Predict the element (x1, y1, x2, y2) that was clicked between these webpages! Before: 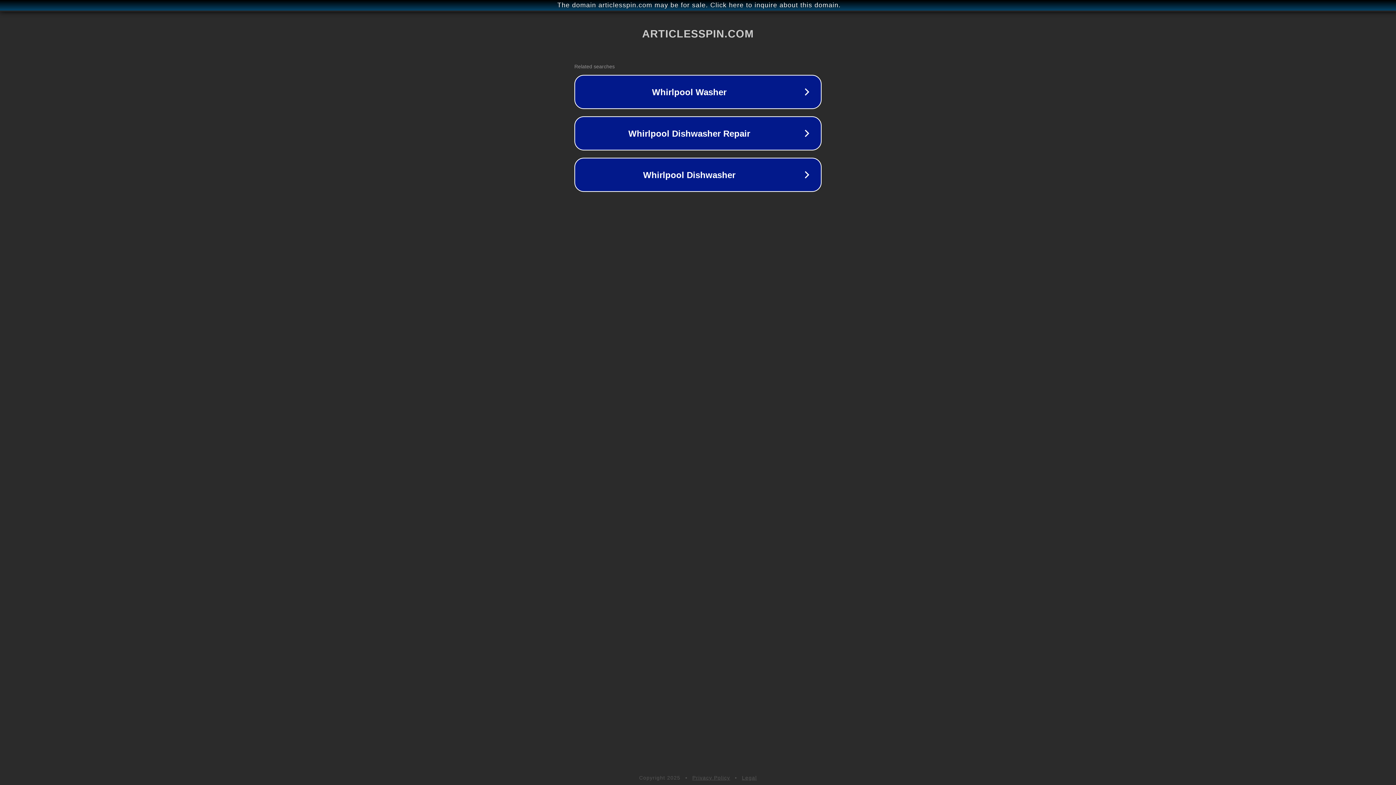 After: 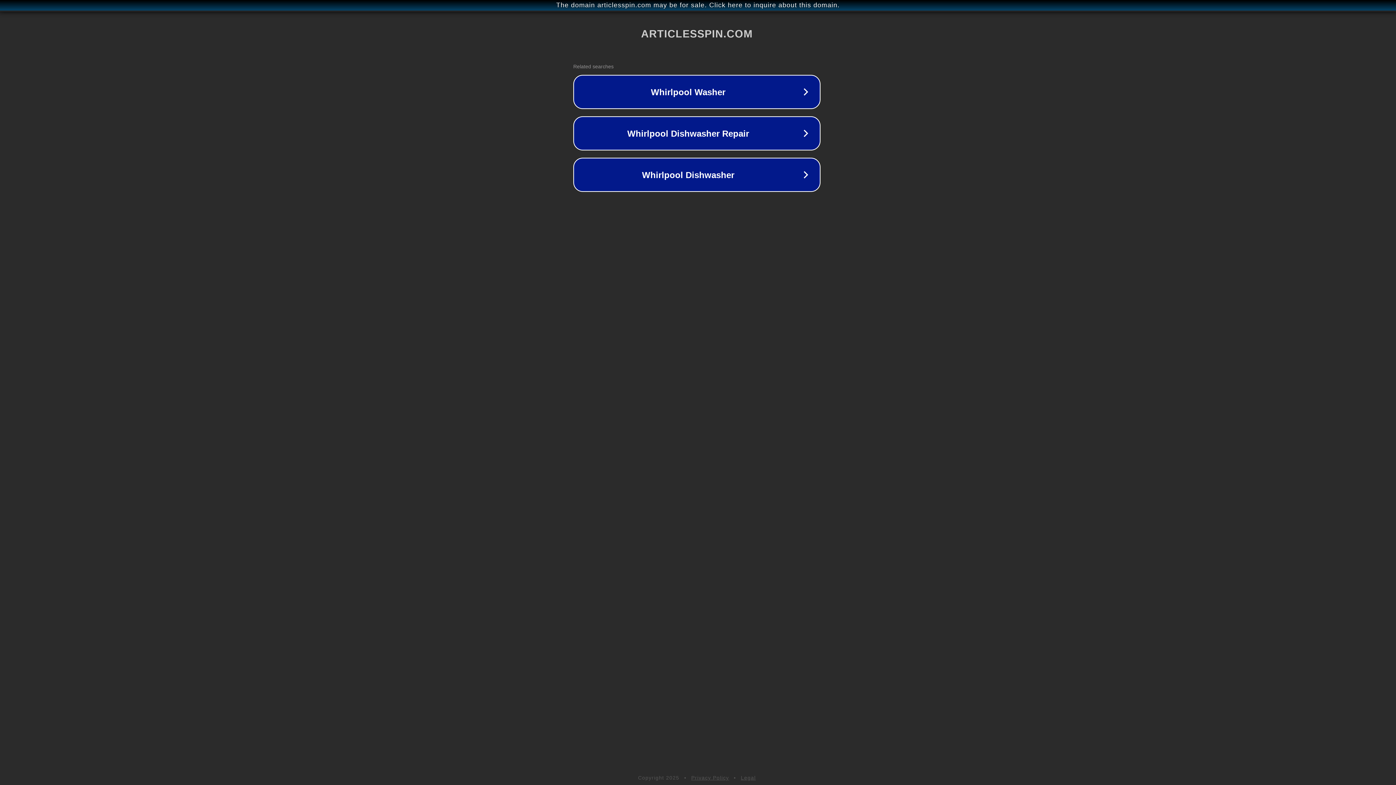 Action: label: The domain articlesspin.com may be for sale. Click here to inquire about this domain. bbox: (1, 1, 1397, 9)